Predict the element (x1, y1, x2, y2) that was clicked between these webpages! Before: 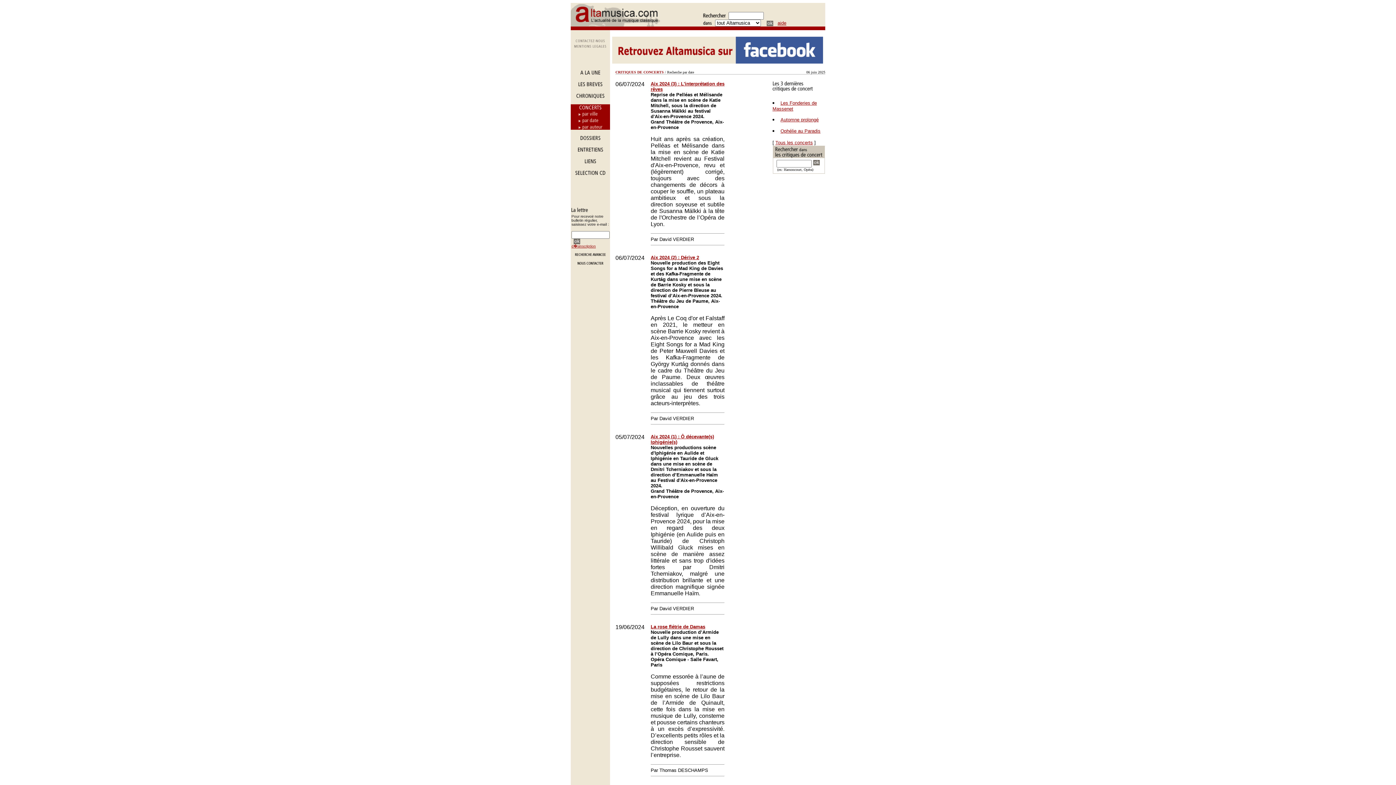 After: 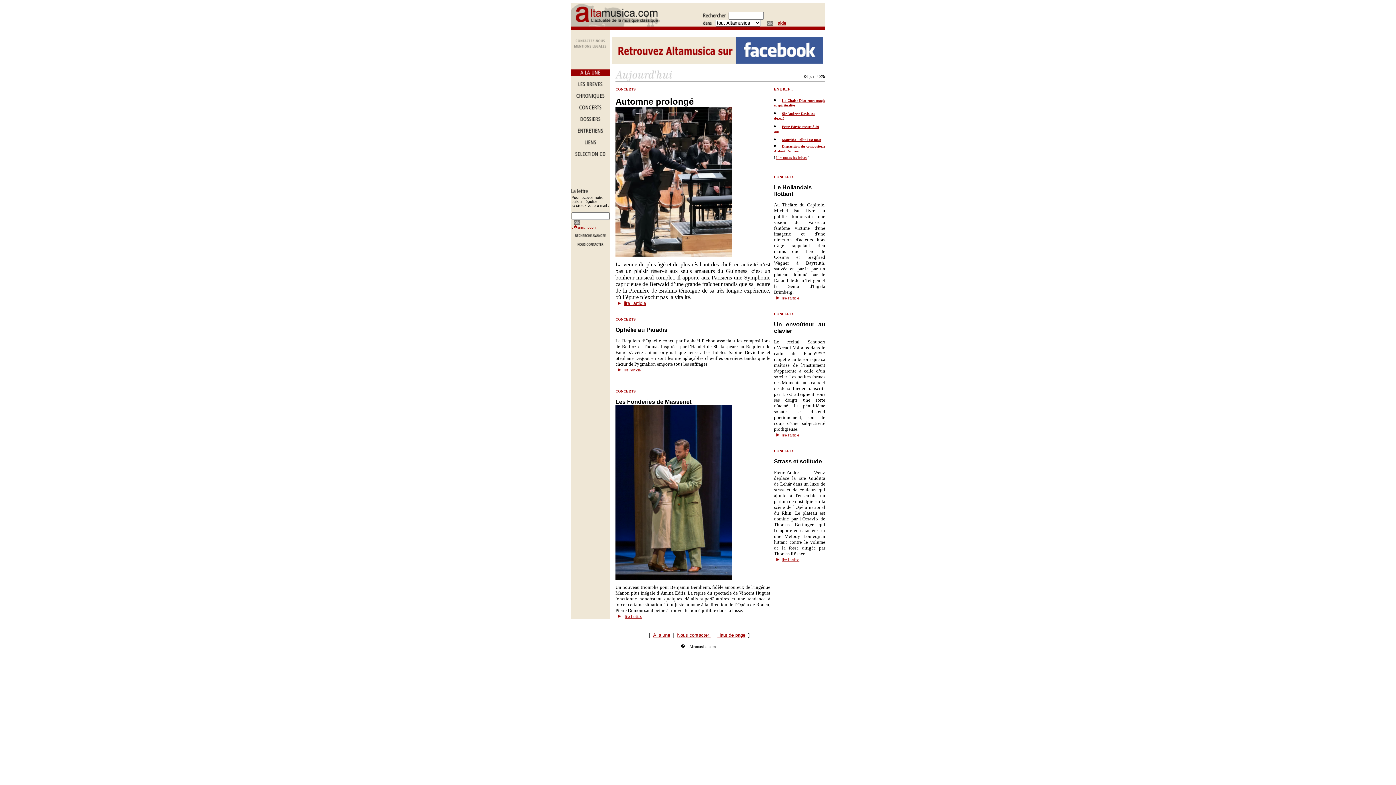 Action: label: 
 bbox: (570, 70, 610, 77)